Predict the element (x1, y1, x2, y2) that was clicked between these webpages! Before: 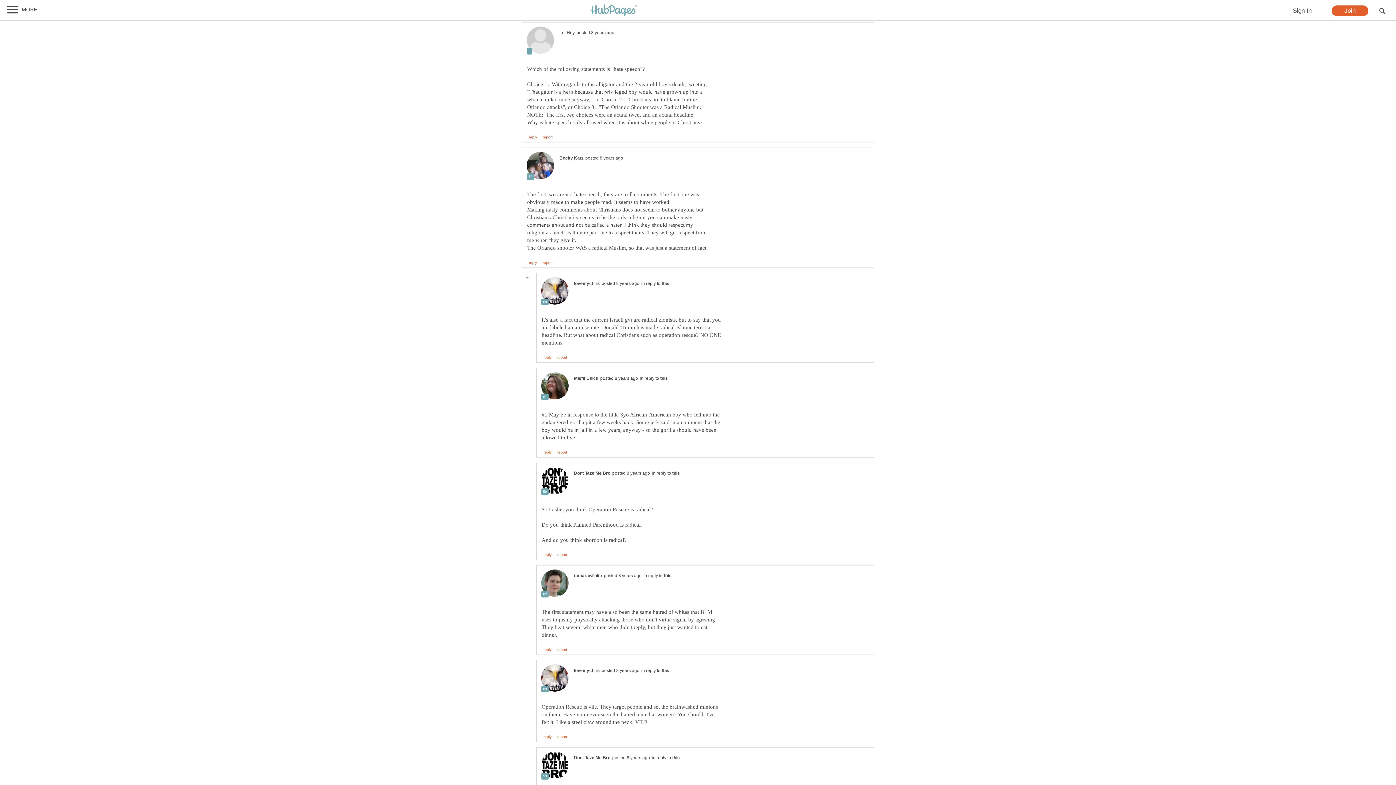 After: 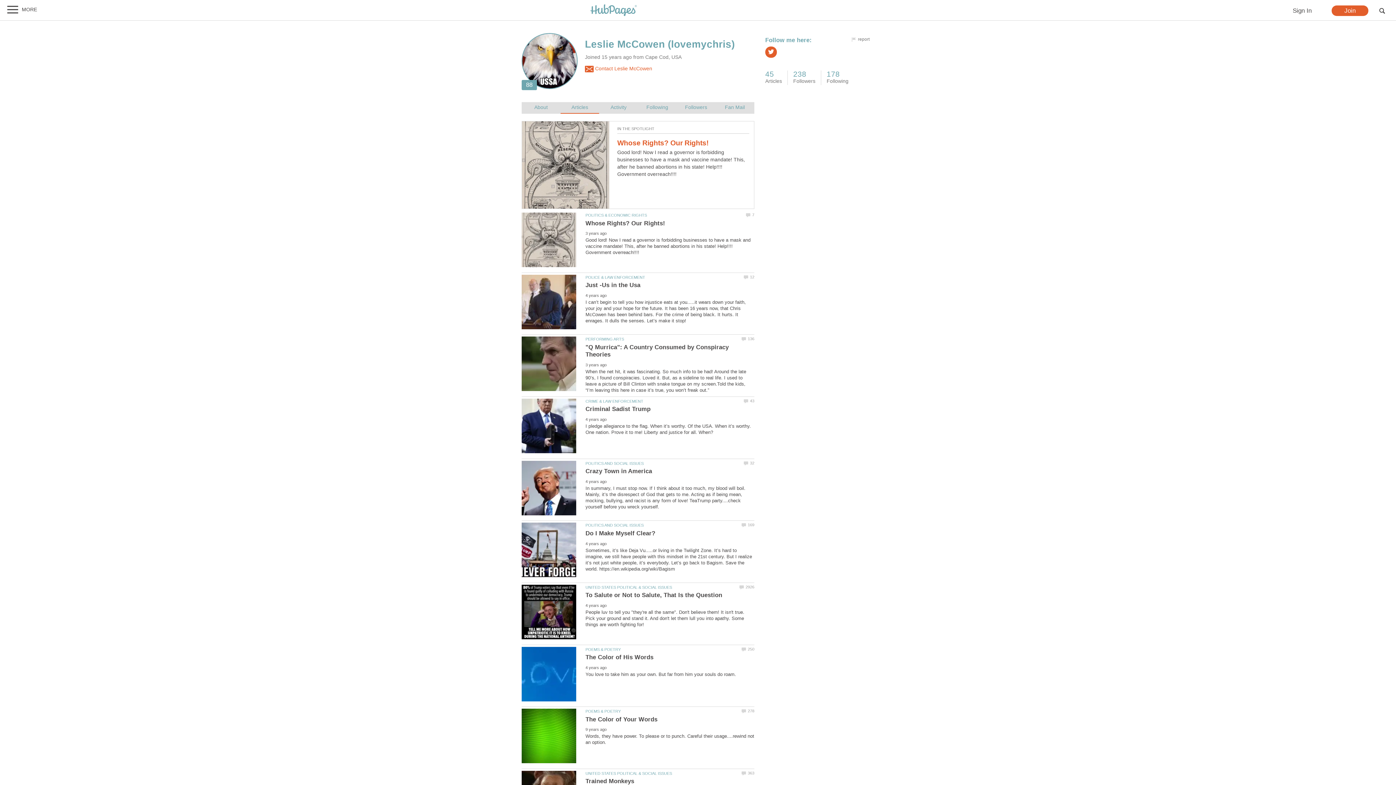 Action: bbox: (541, 300, 568, 305)